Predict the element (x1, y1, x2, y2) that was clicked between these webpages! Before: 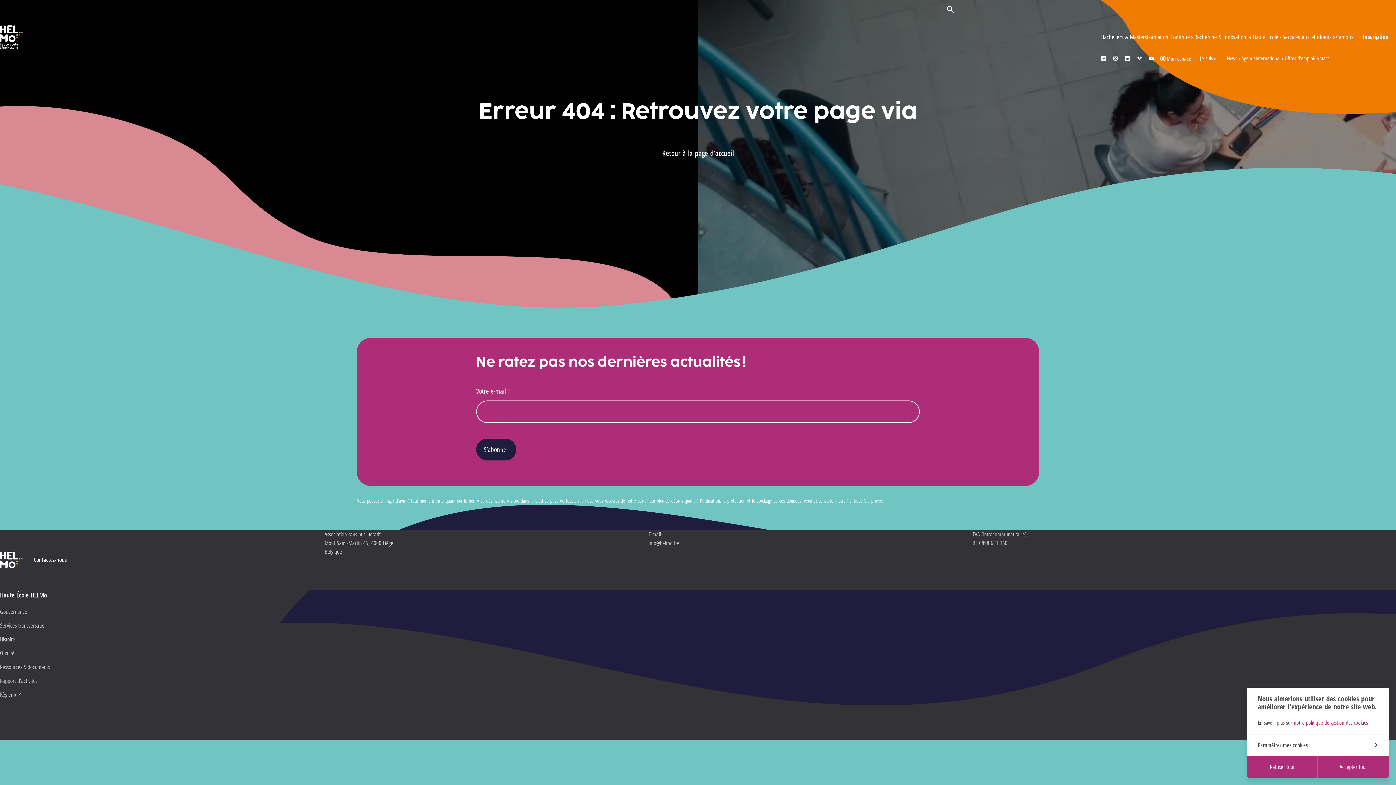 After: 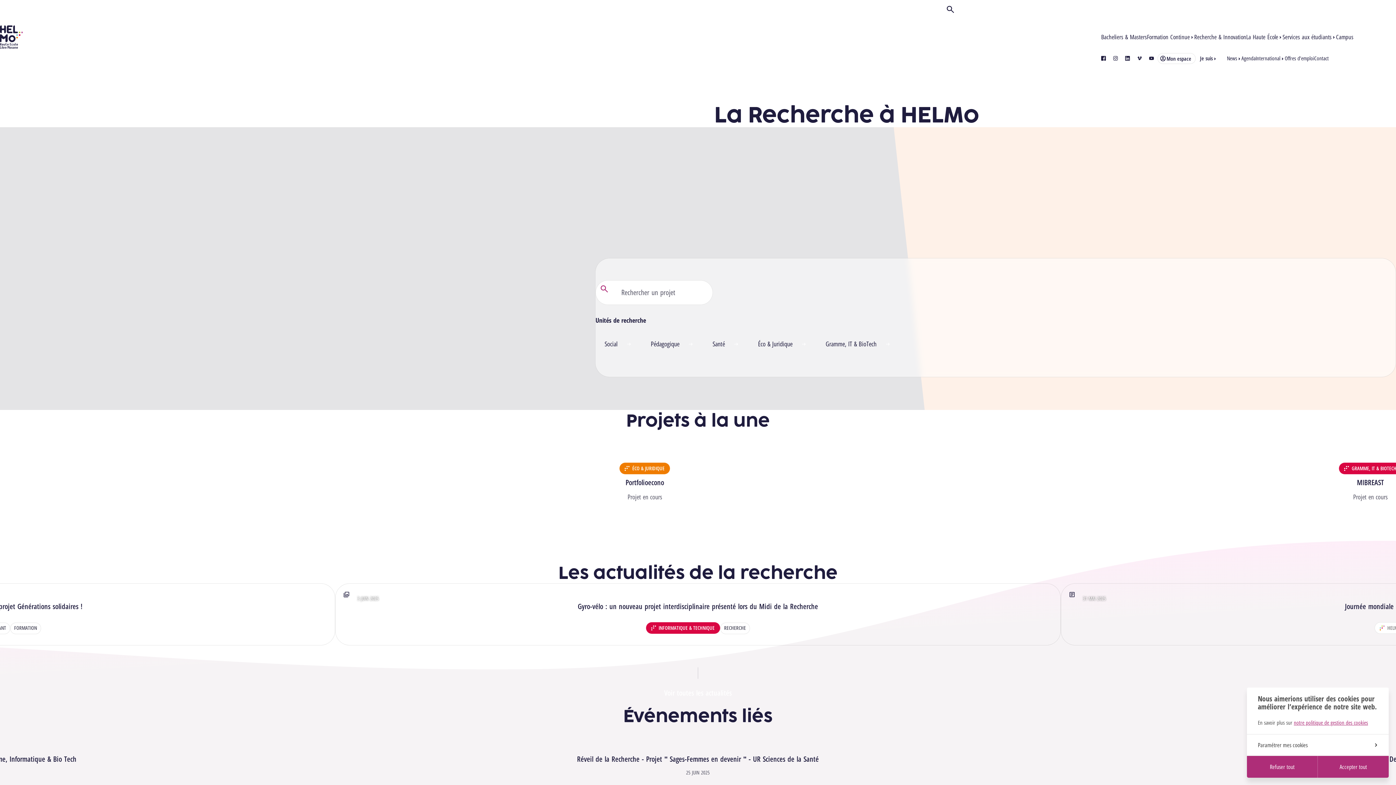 Action: bbox: (1194, 32, 1246, 41) label: Recherche & Innovation